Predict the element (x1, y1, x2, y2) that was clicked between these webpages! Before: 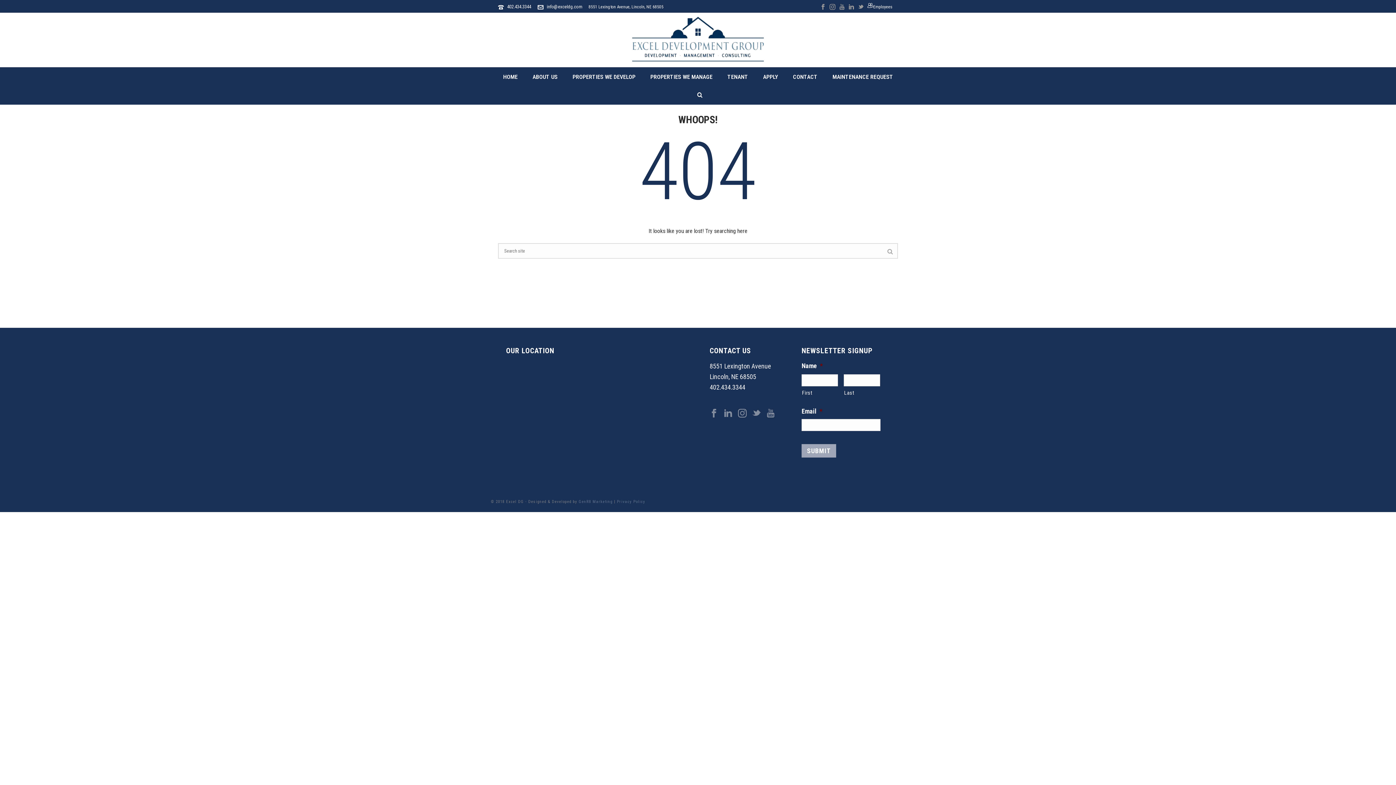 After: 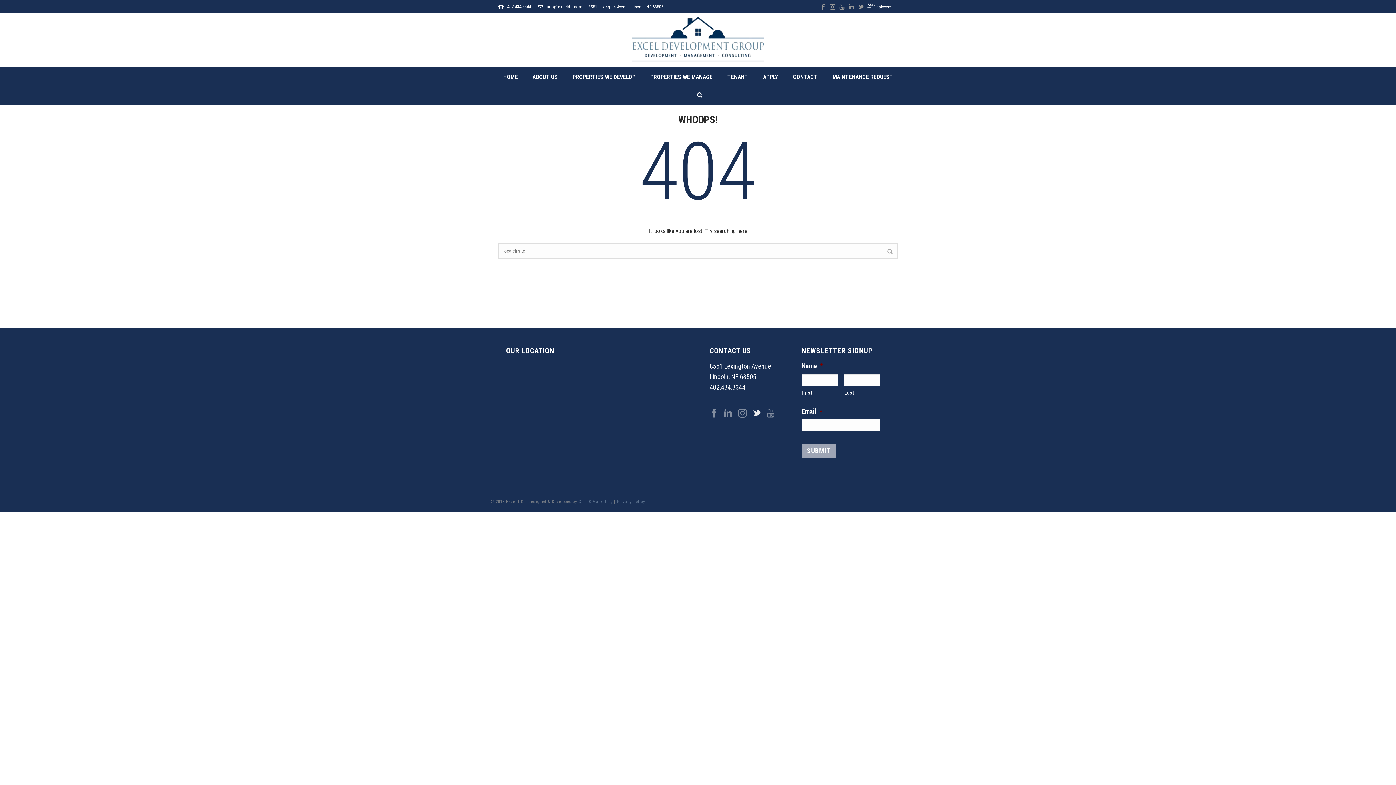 Action: bbox: (752, 409, 761, 418)